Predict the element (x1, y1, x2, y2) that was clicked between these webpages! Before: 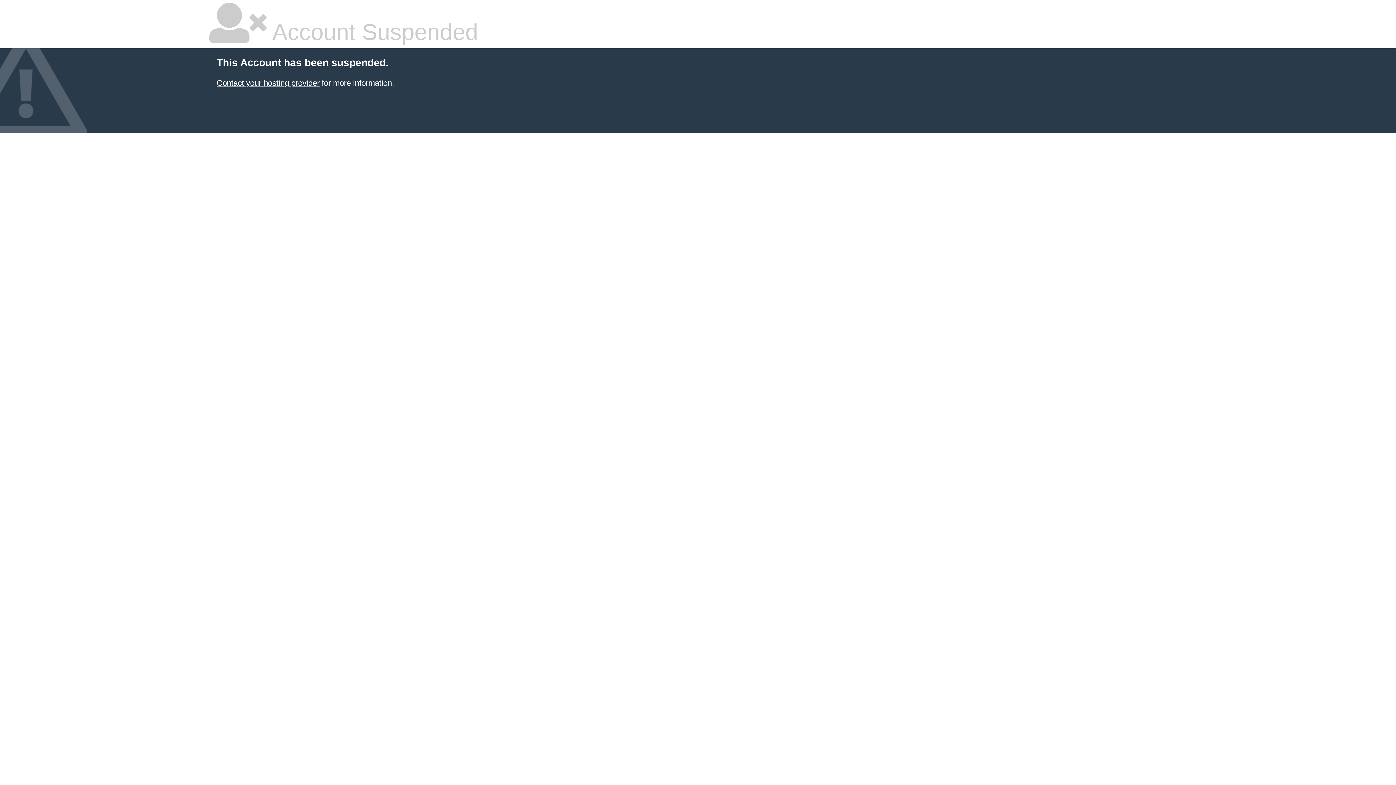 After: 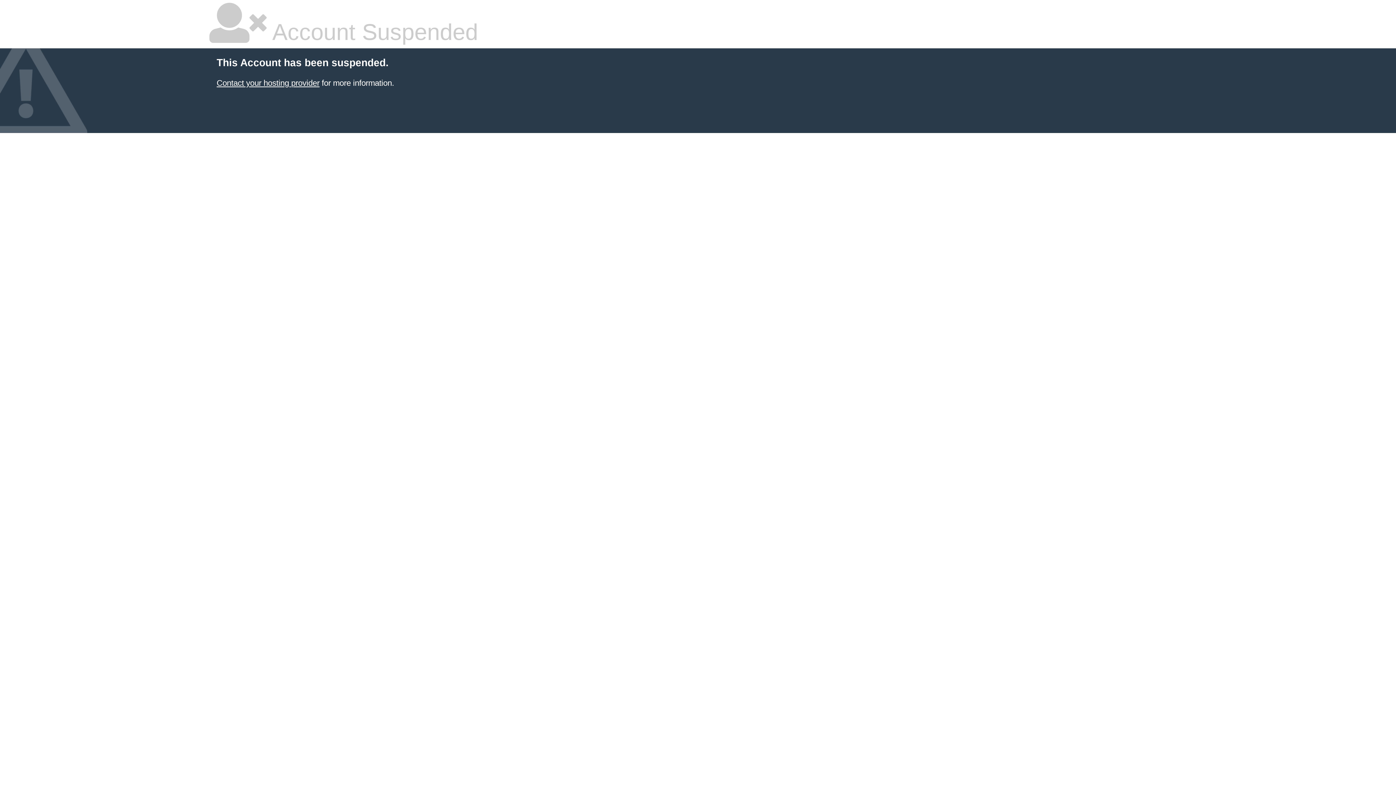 Action: label: Contact your hosting provider bbox: (216, 78, 319, 87)